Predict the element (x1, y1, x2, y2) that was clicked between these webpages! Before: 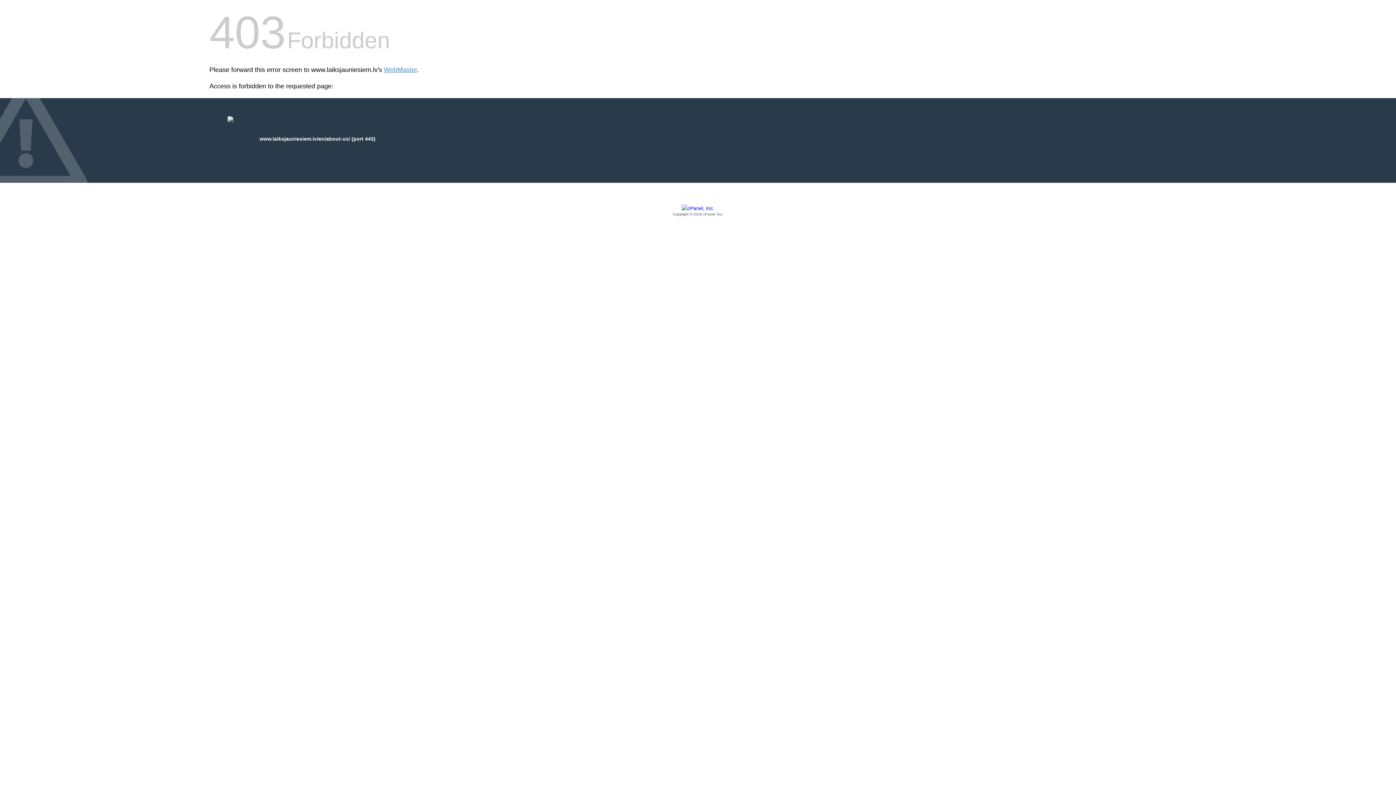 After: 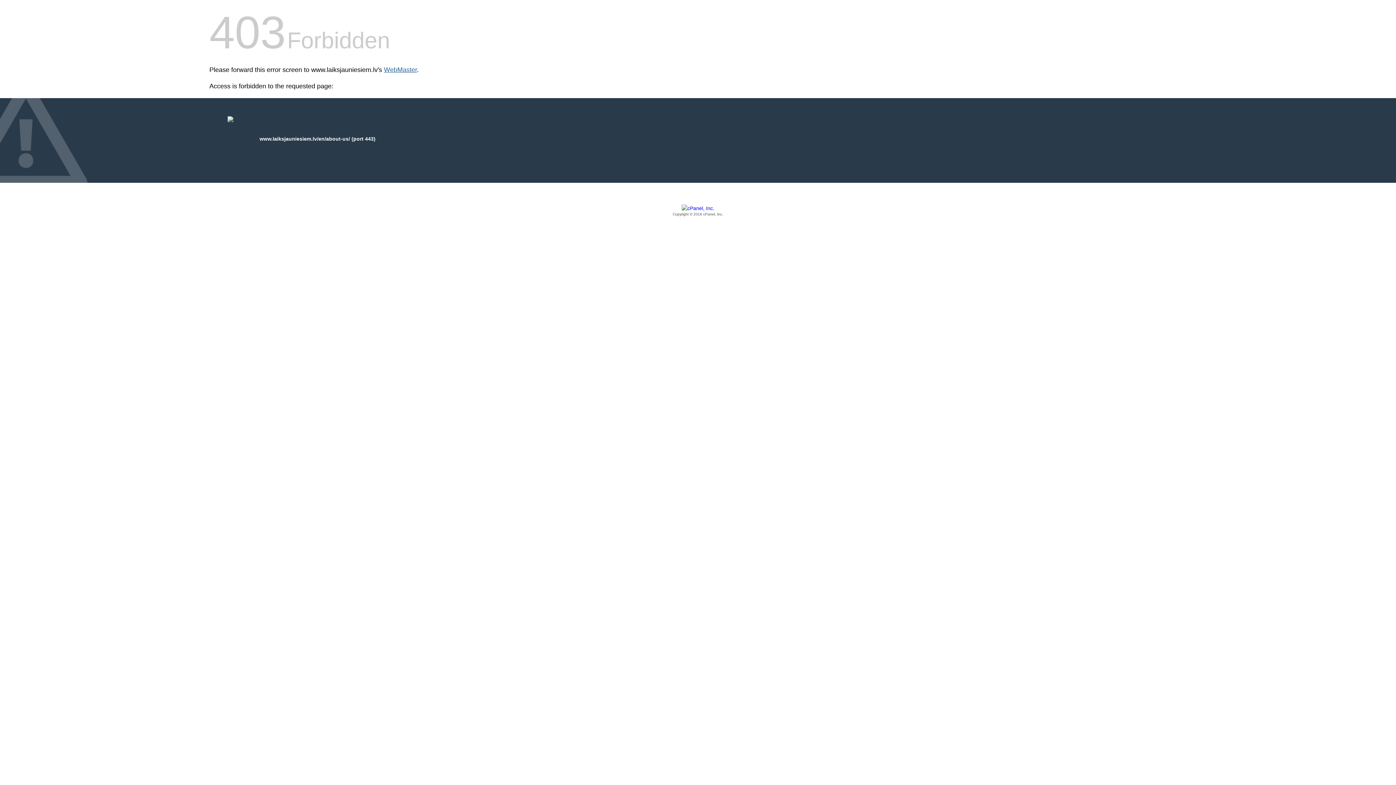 Action: label: WebMaster bbox: (384, 66, 417, 73)